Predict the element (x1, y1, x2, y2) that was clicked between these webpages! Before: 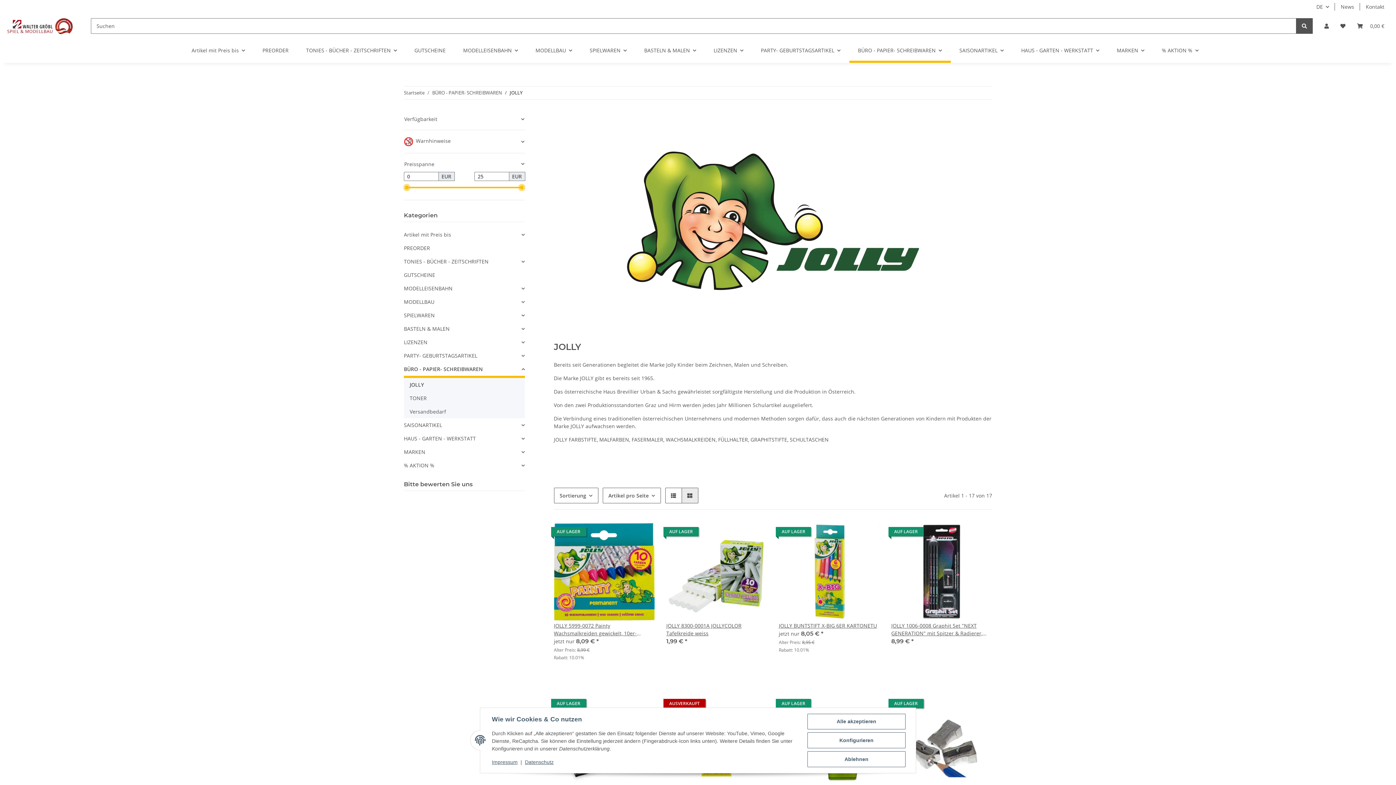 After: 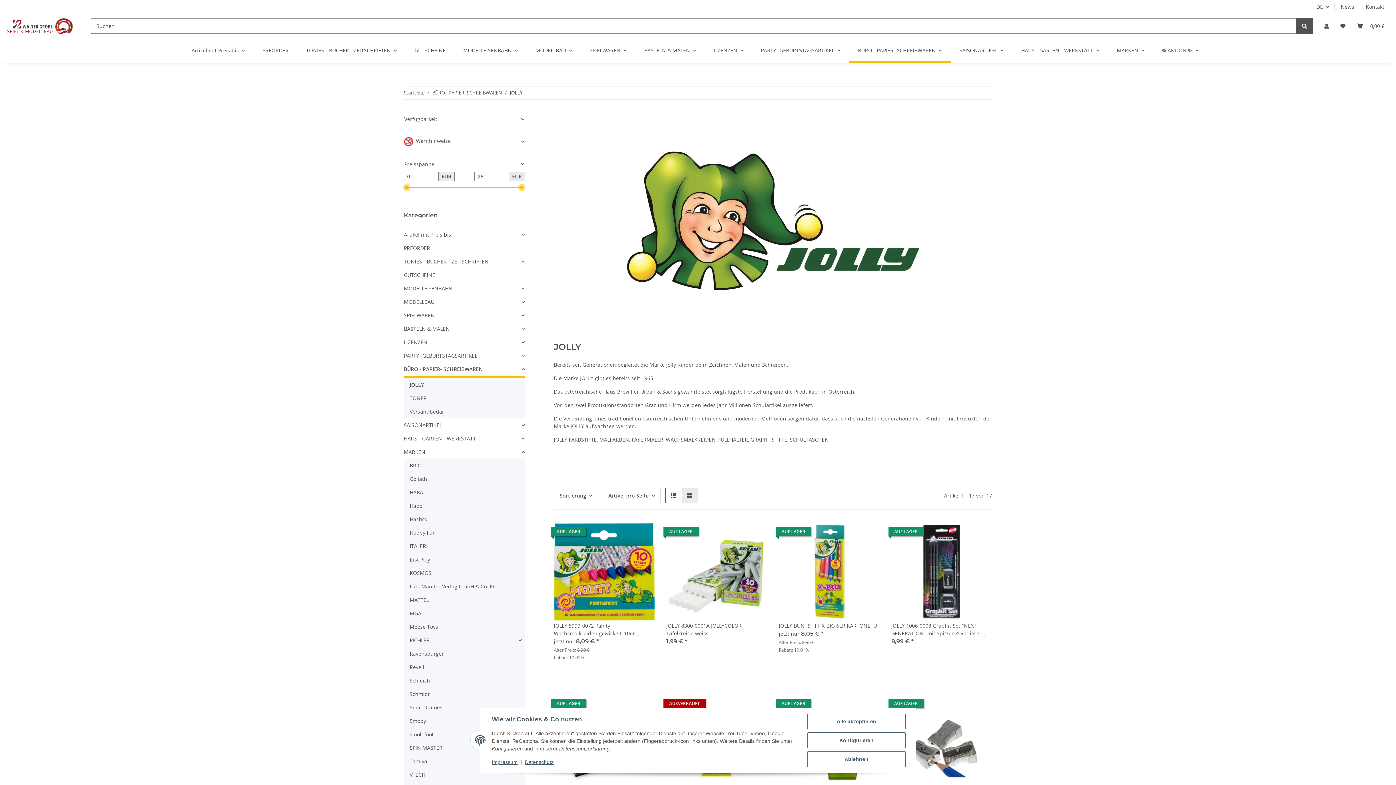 Action: label: MARKEN bbox: (404, 445, 524, 459)